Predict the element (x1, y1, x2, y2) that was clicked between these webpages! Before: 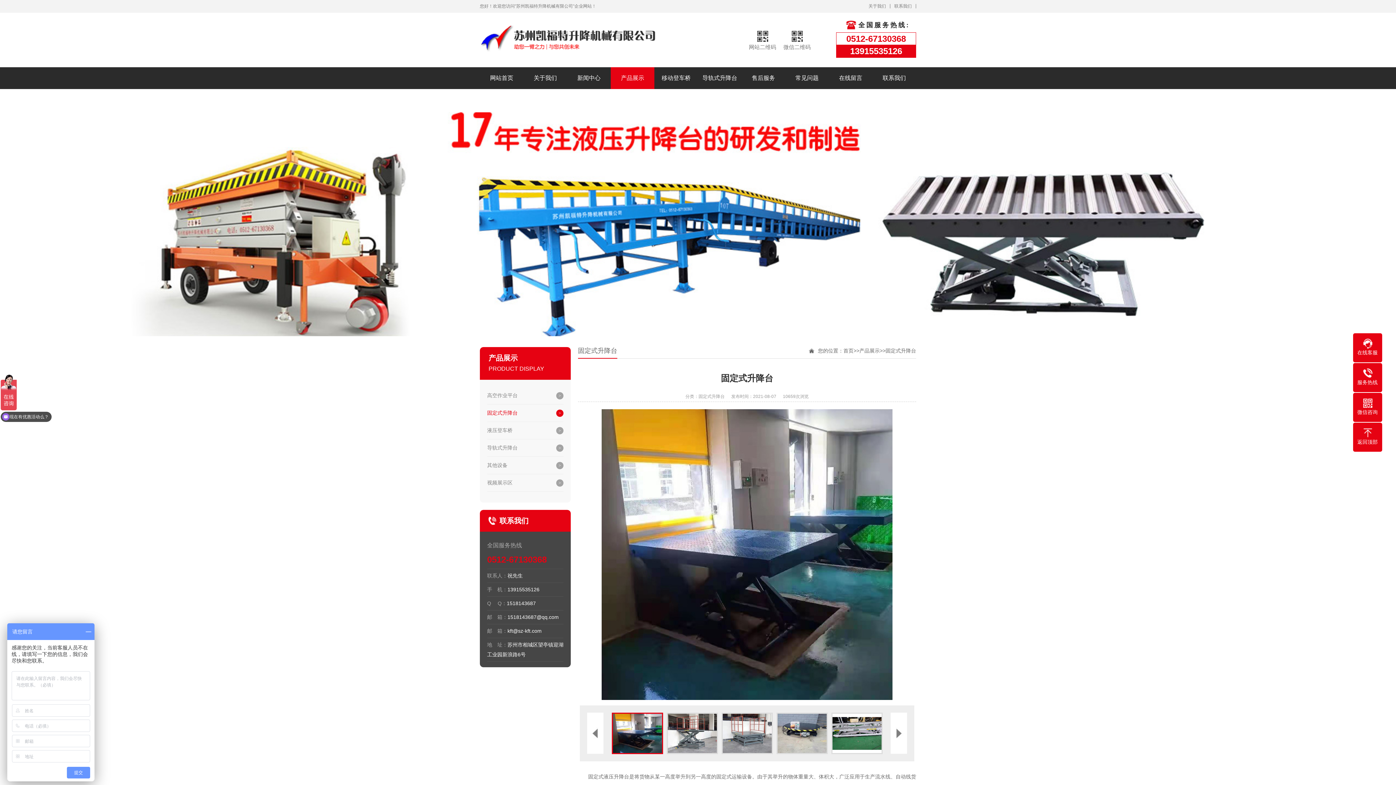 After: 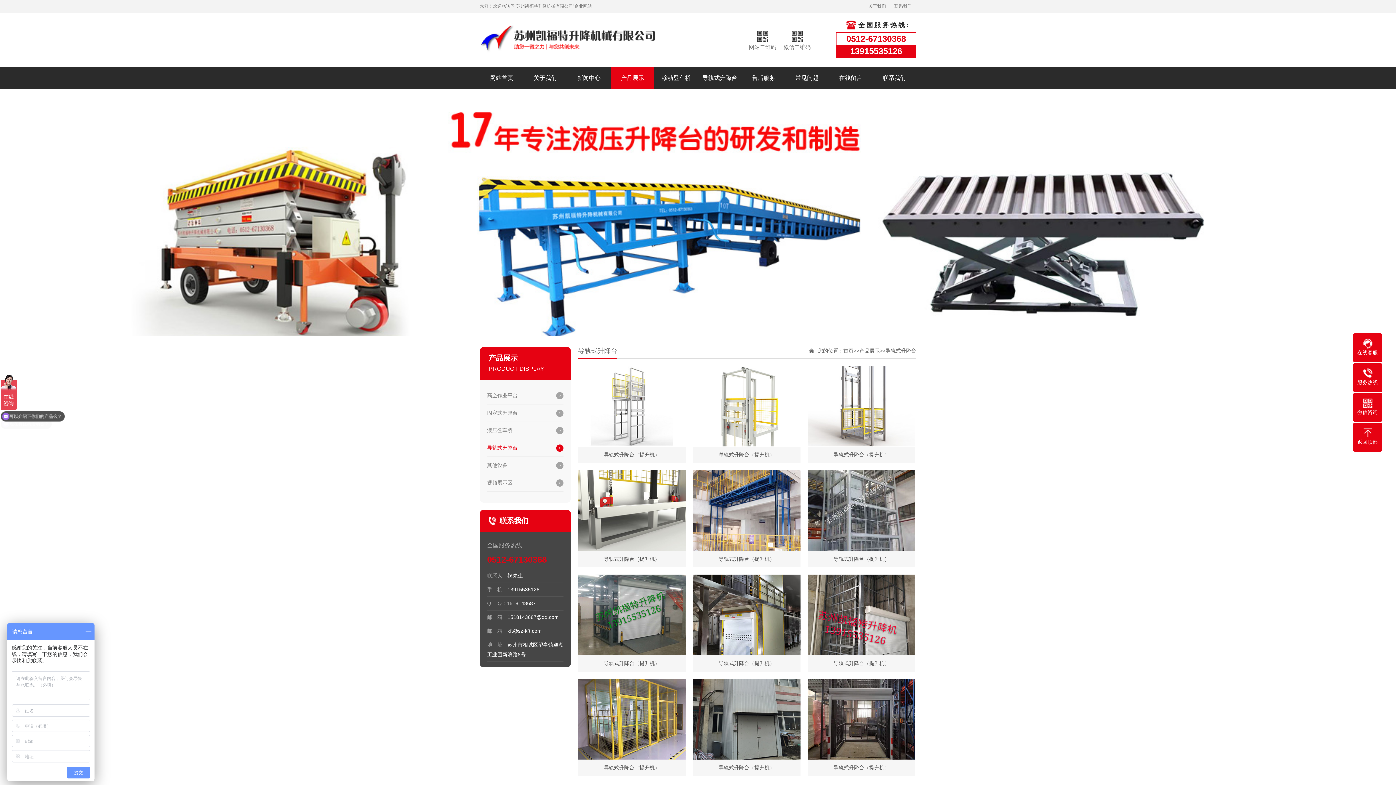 Action: bbox: (698, 67, 741, 89) label: 导轨式升降台